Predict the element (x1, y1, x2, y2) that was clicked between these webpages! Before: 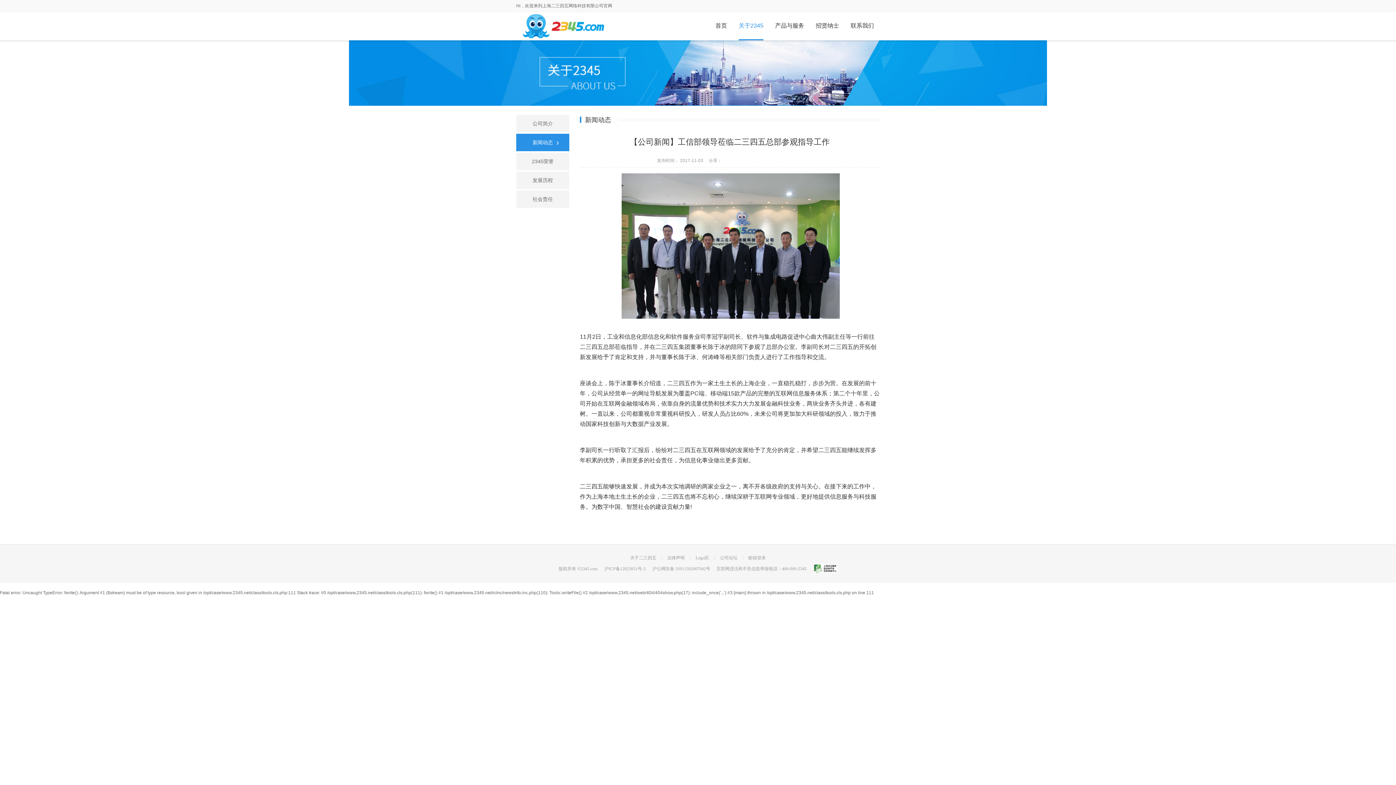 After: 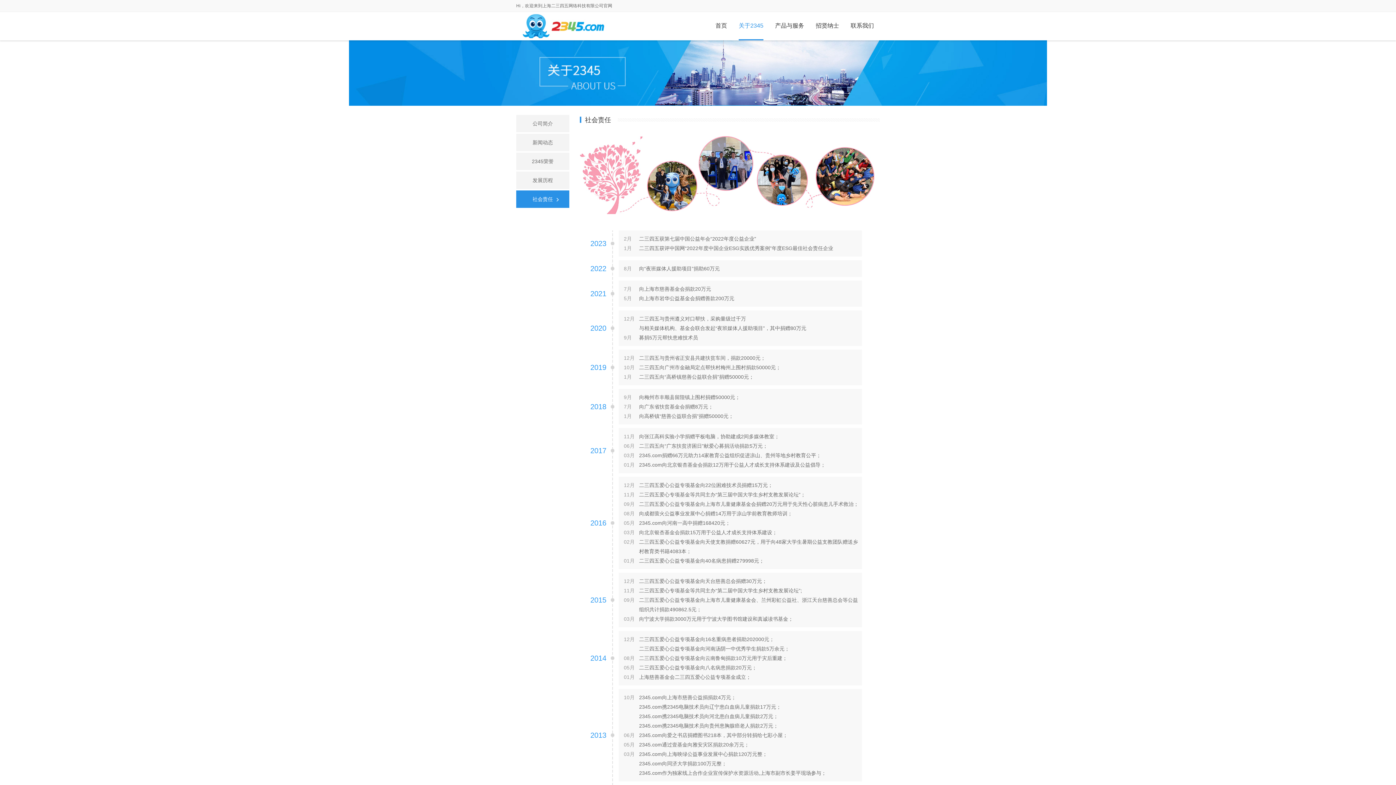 Action: label: 社会责任 bbox: (516, 190, 569, 208)